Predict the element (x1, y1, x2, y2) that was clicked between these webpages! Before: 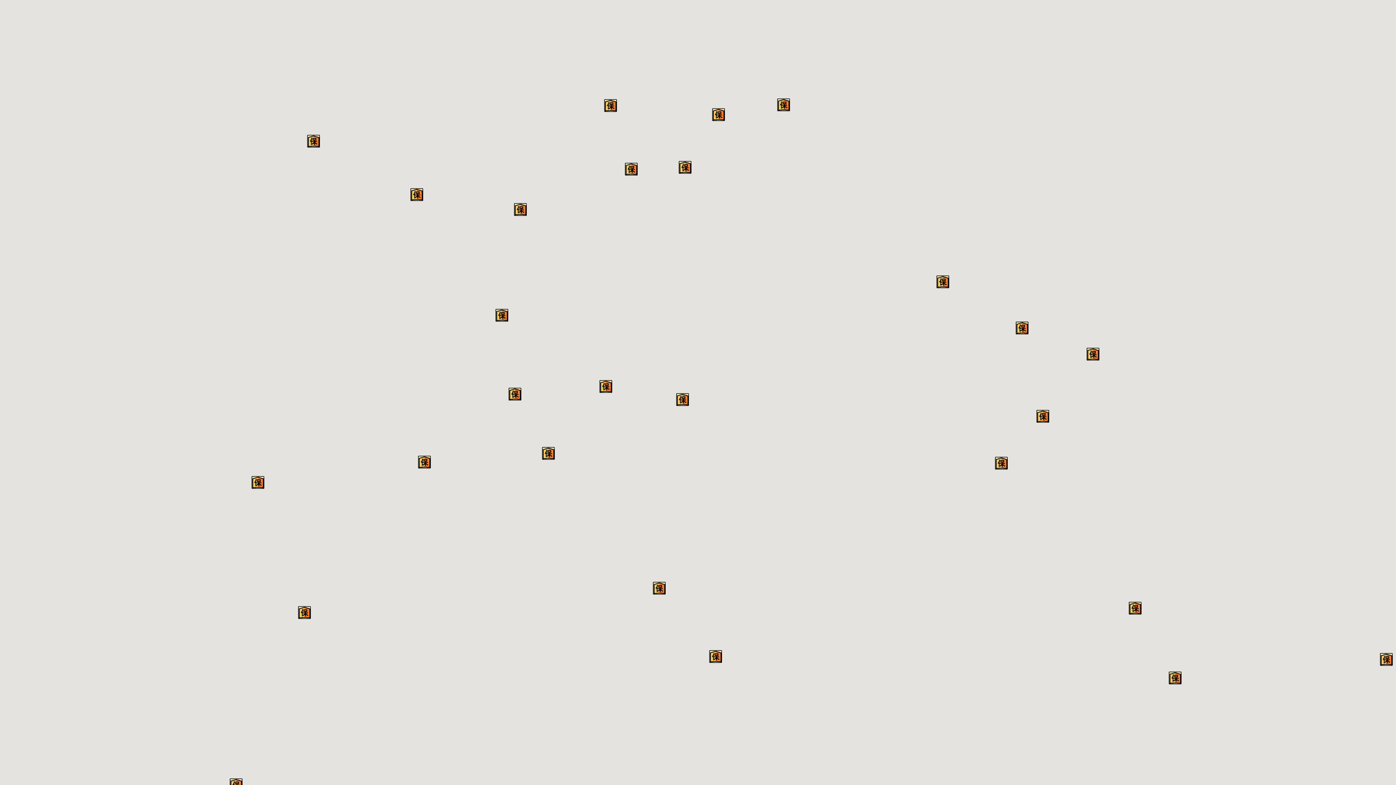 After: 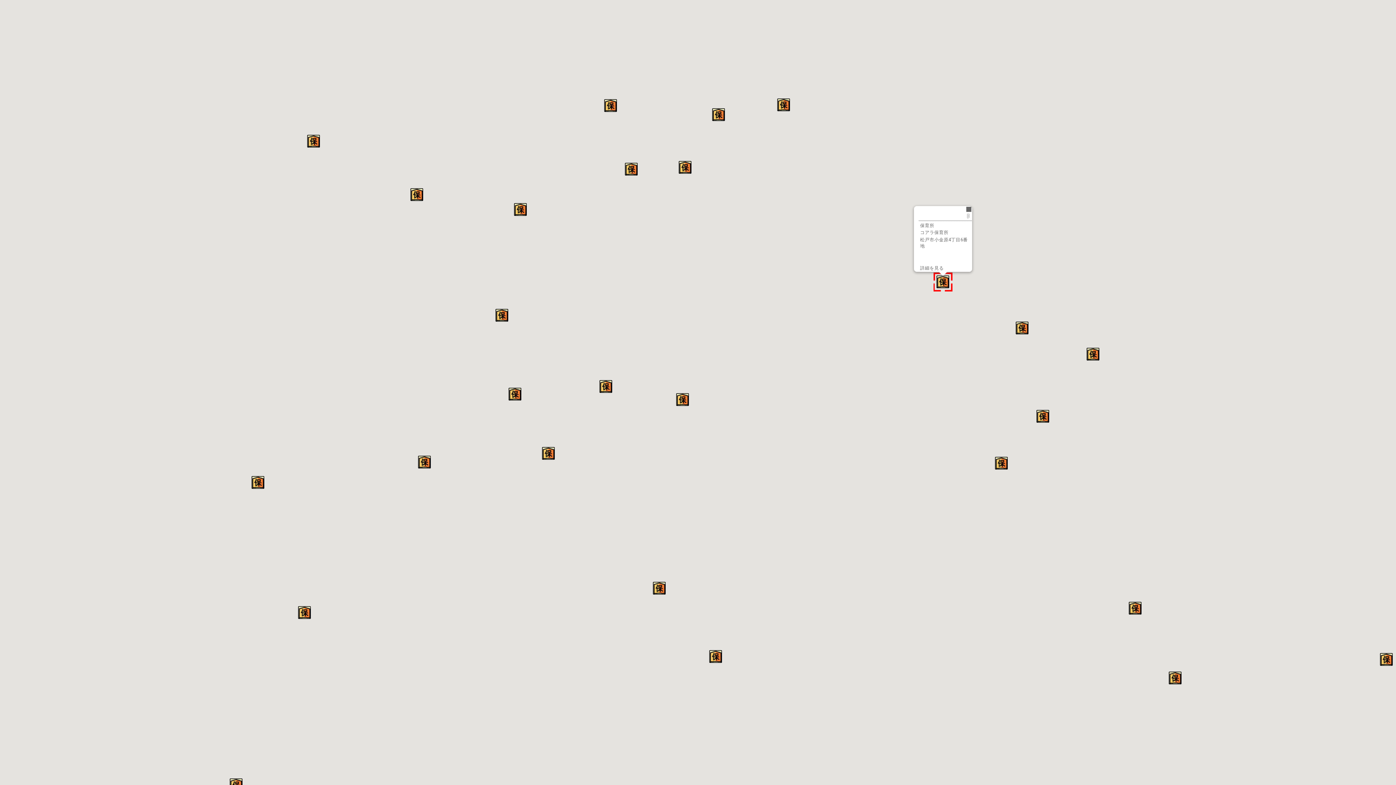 Action: label: コアラ保育所 bbox: (936, 275, 949, 288)